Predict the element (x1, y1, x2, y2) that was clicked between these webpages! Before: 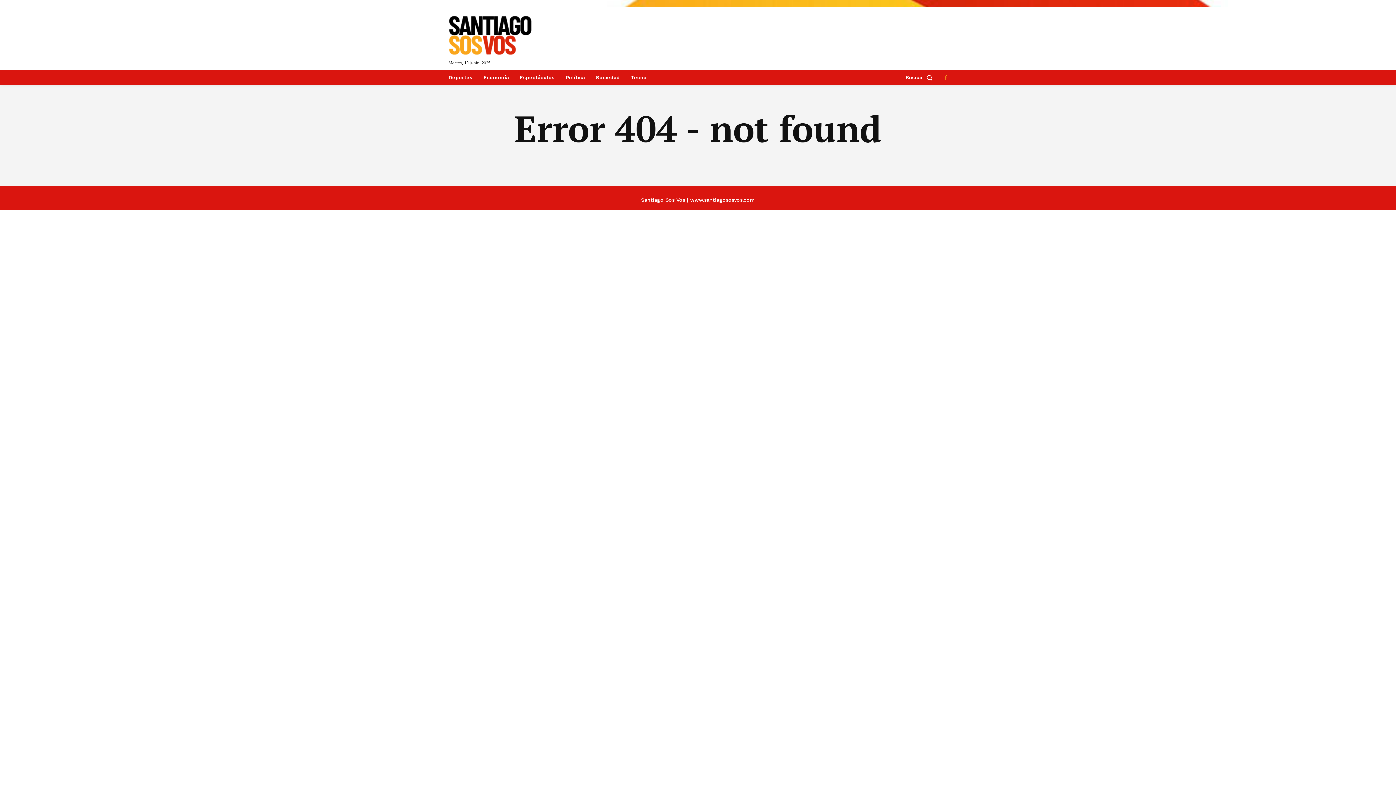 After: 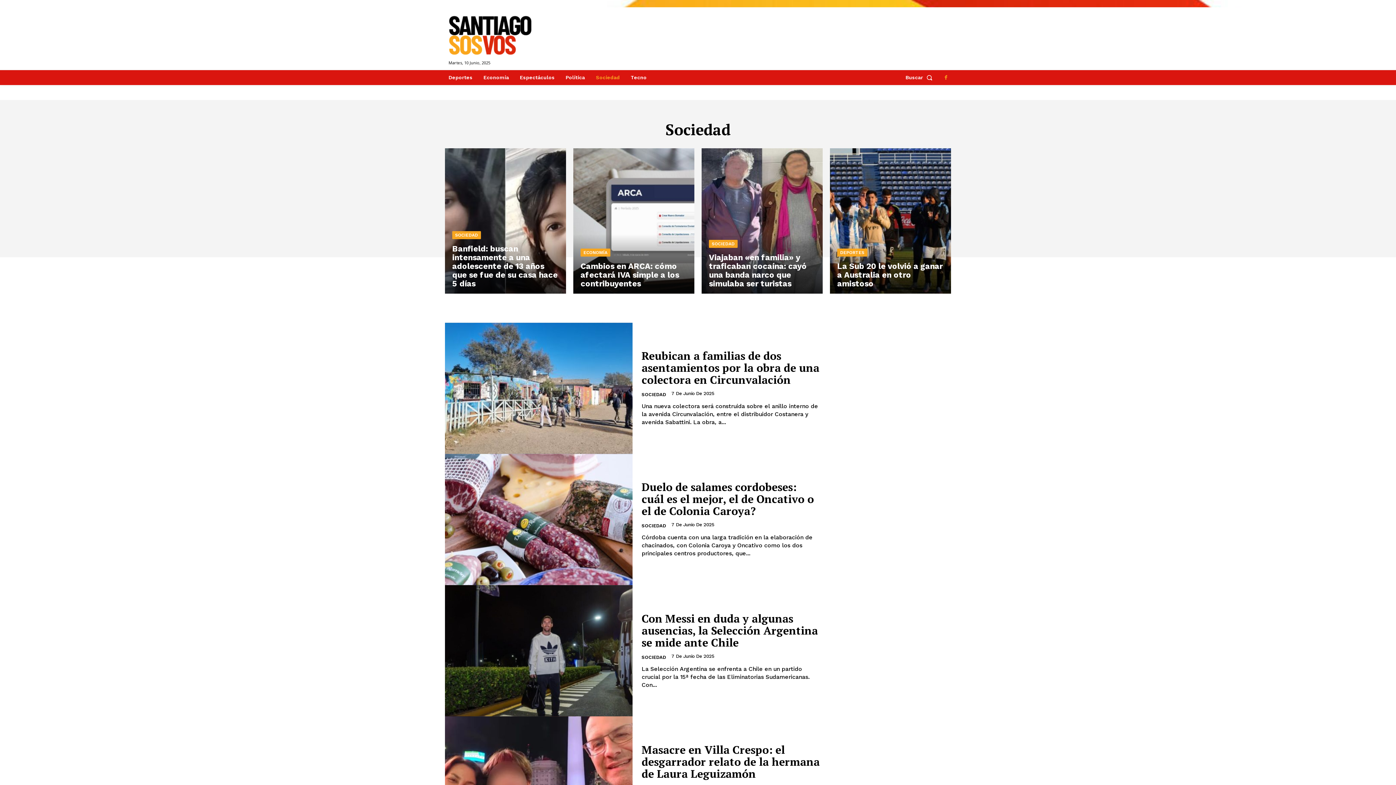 Action: label: Sociedad bbox: (592, 69, 623, 85)